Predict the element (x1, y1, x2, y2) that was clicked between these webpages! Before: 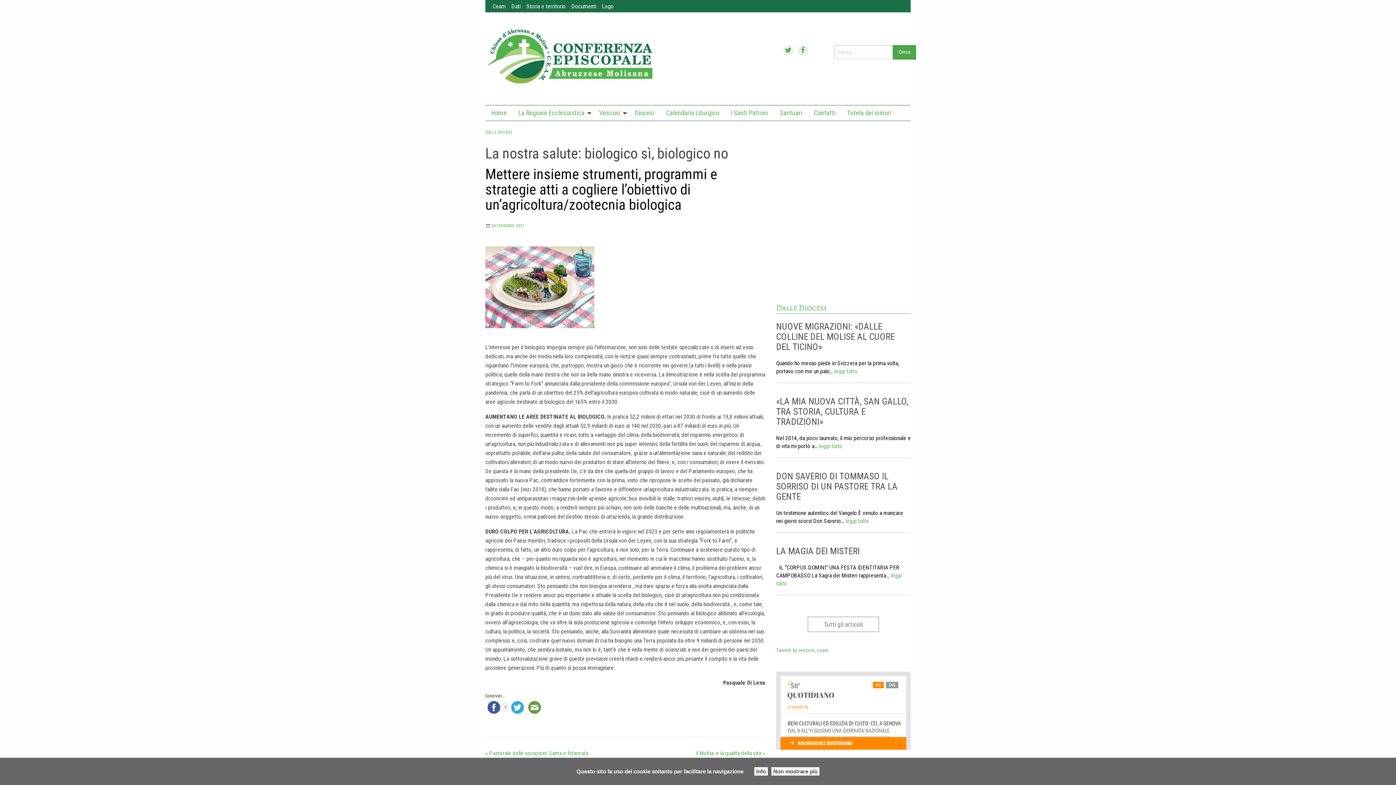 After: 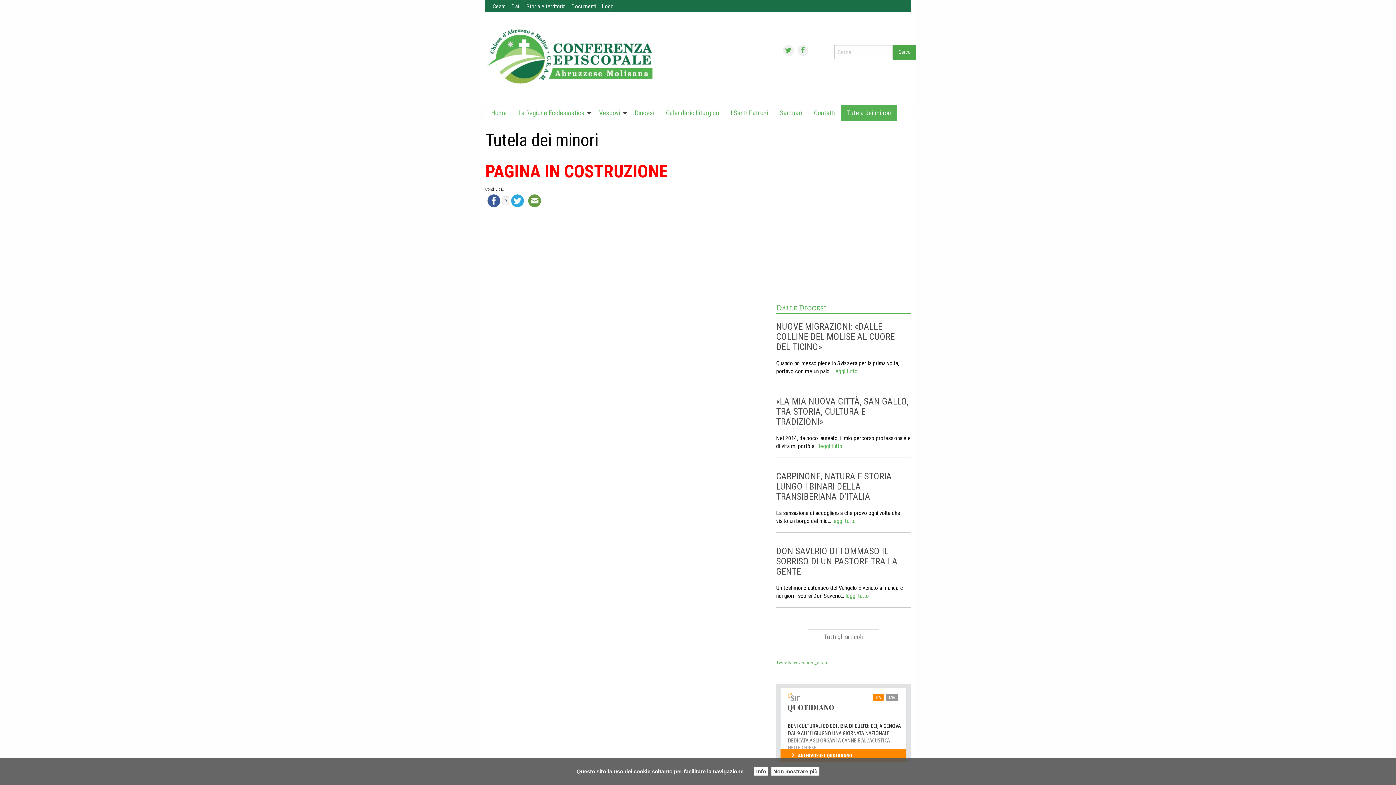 Action: label: Tutela dei minori bbox: (841, 105, 897, 120)